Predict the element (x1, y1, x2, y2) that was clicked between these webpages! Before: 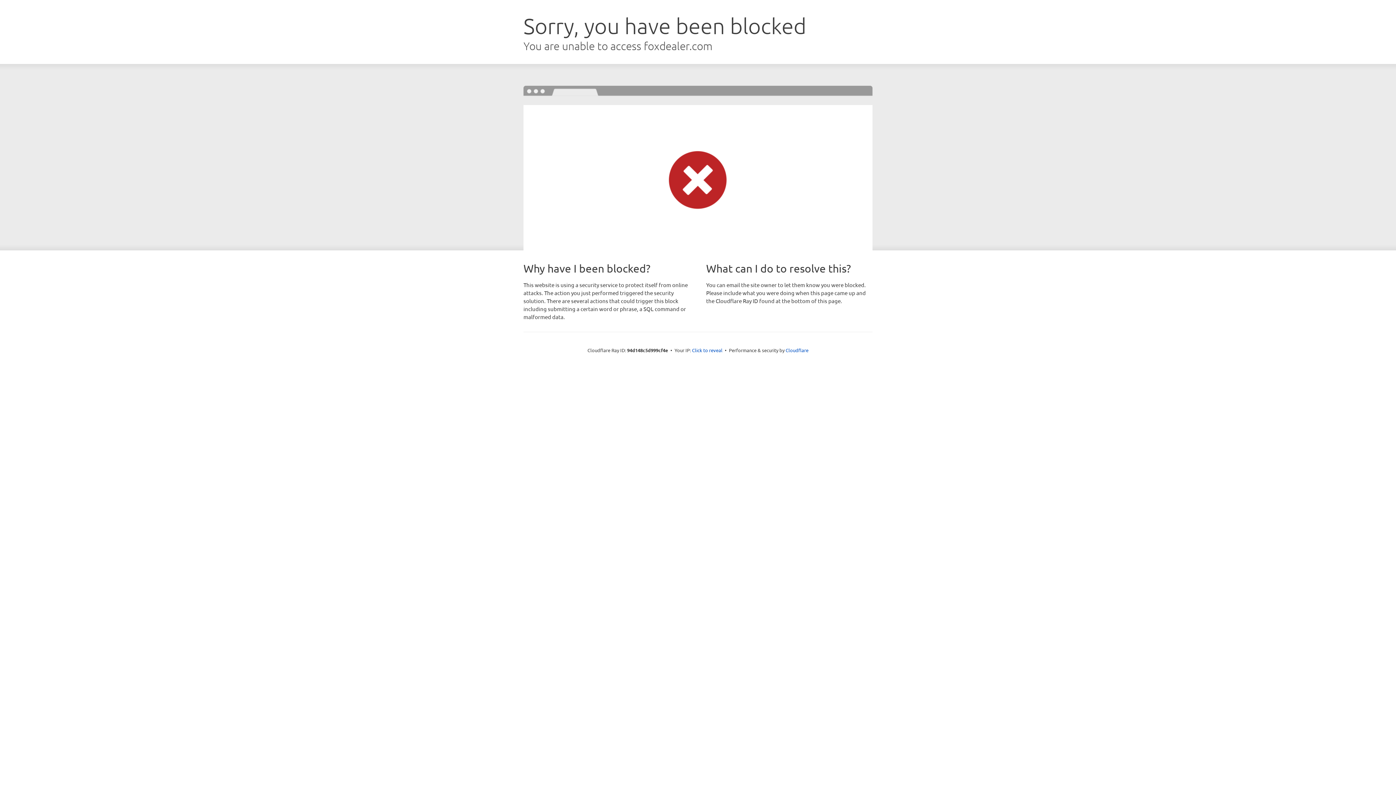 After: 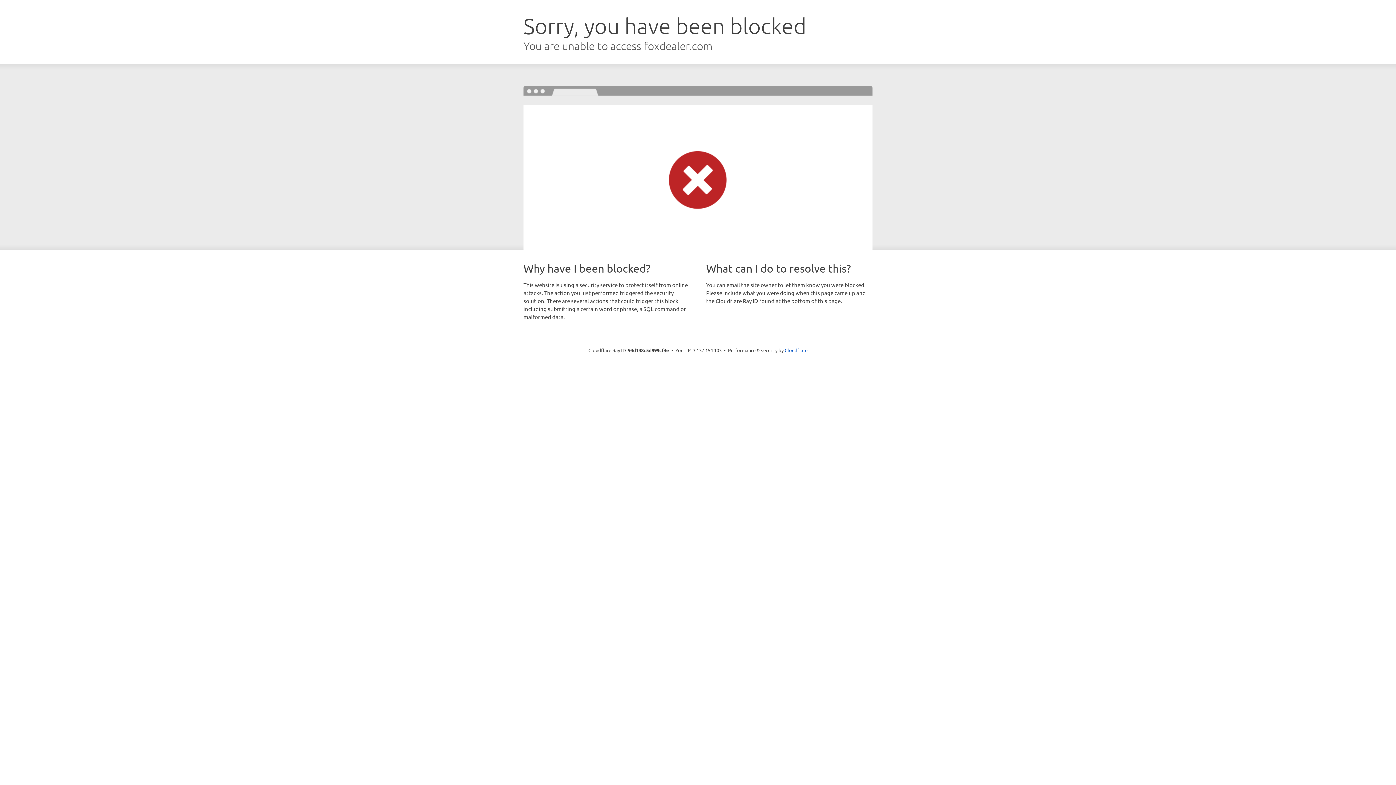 Action: bbox: (692, 346, 722, 353) label: Click to reveal